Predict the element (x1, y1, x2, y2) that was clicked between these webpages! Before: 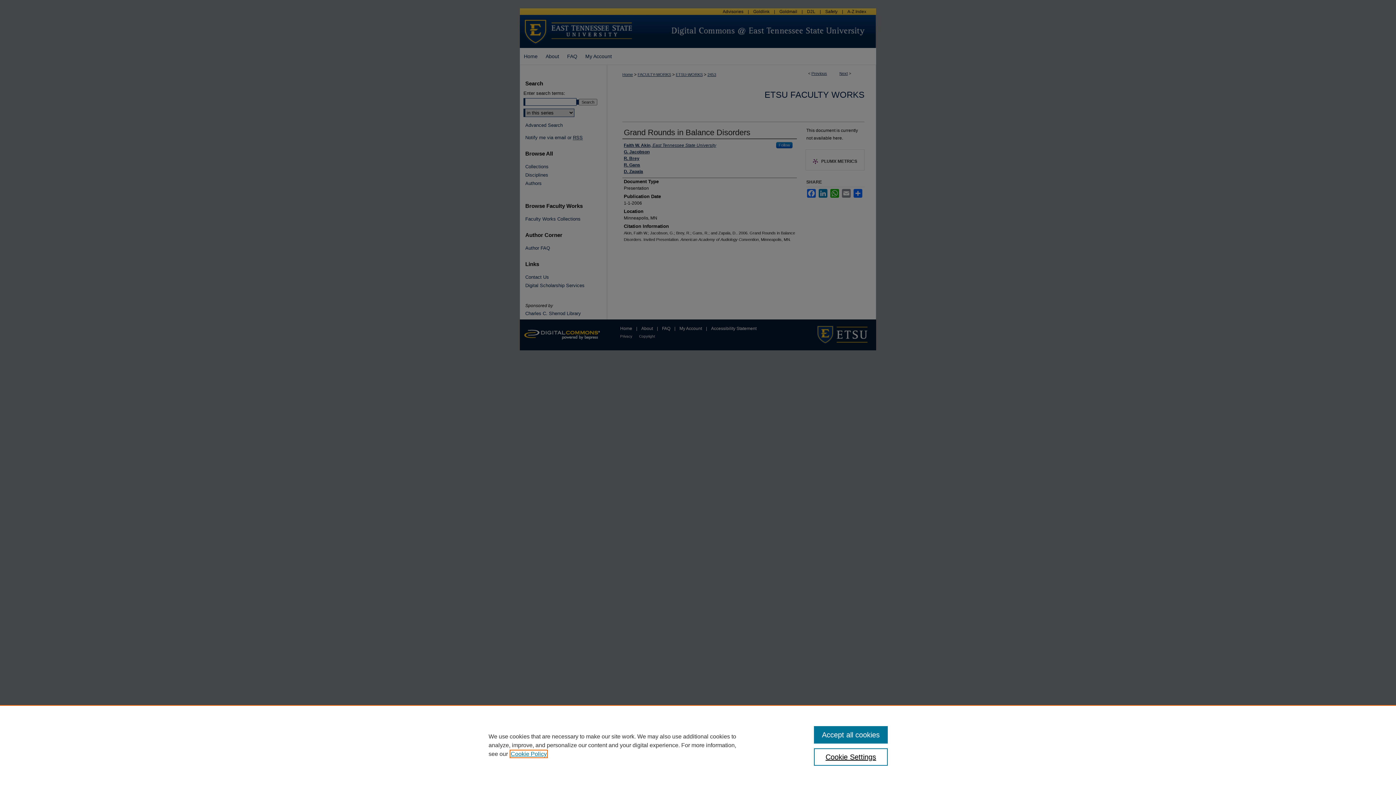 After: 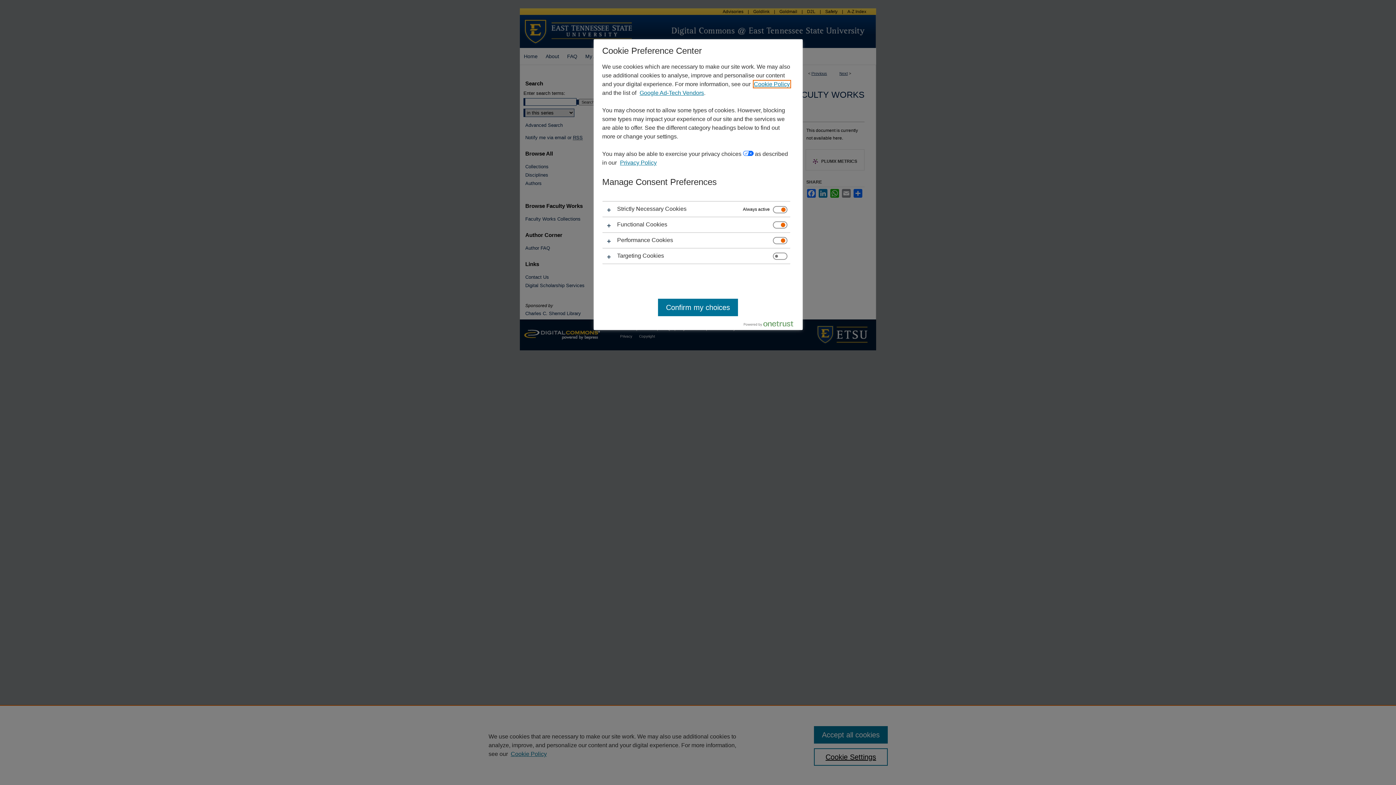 Action: bbox: (814, 748, 887, 766) label: Cookie Settings